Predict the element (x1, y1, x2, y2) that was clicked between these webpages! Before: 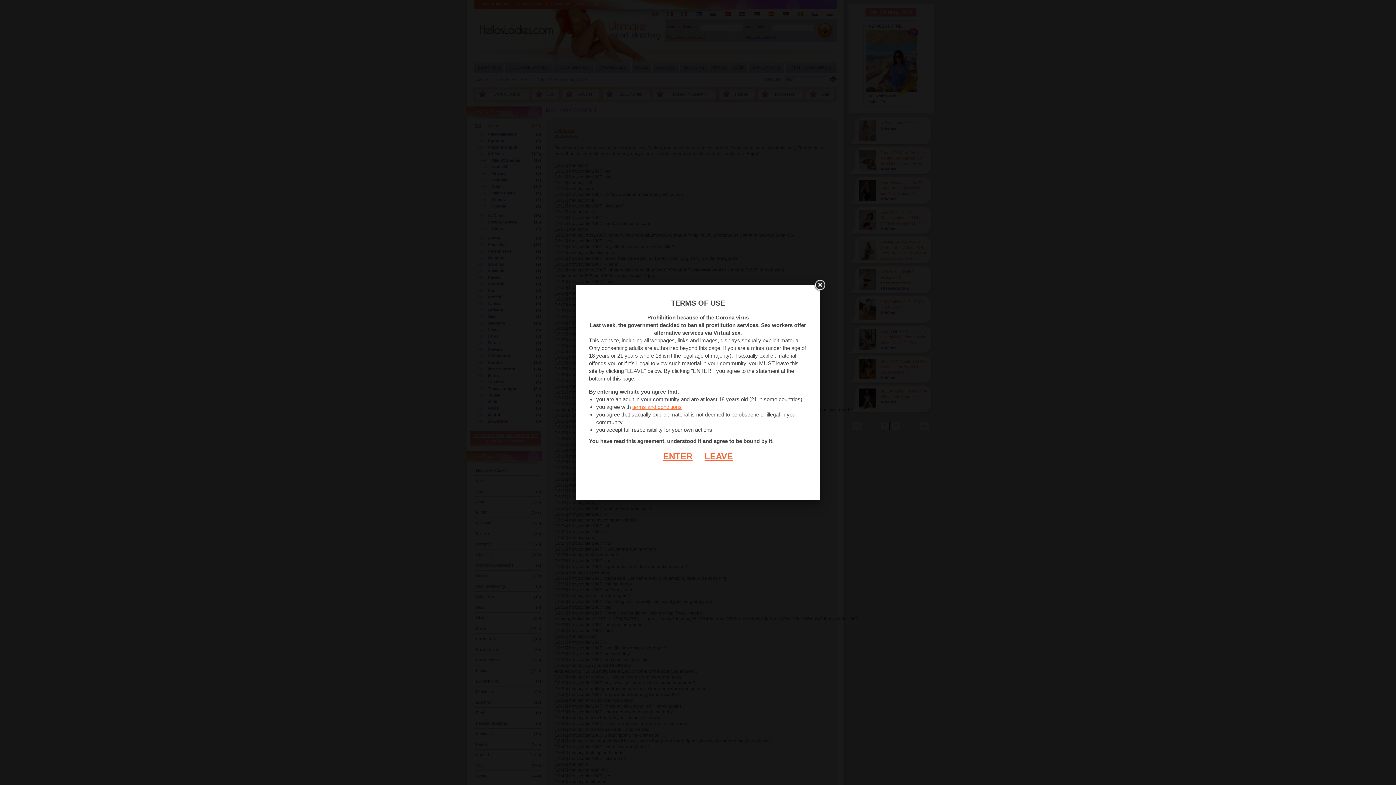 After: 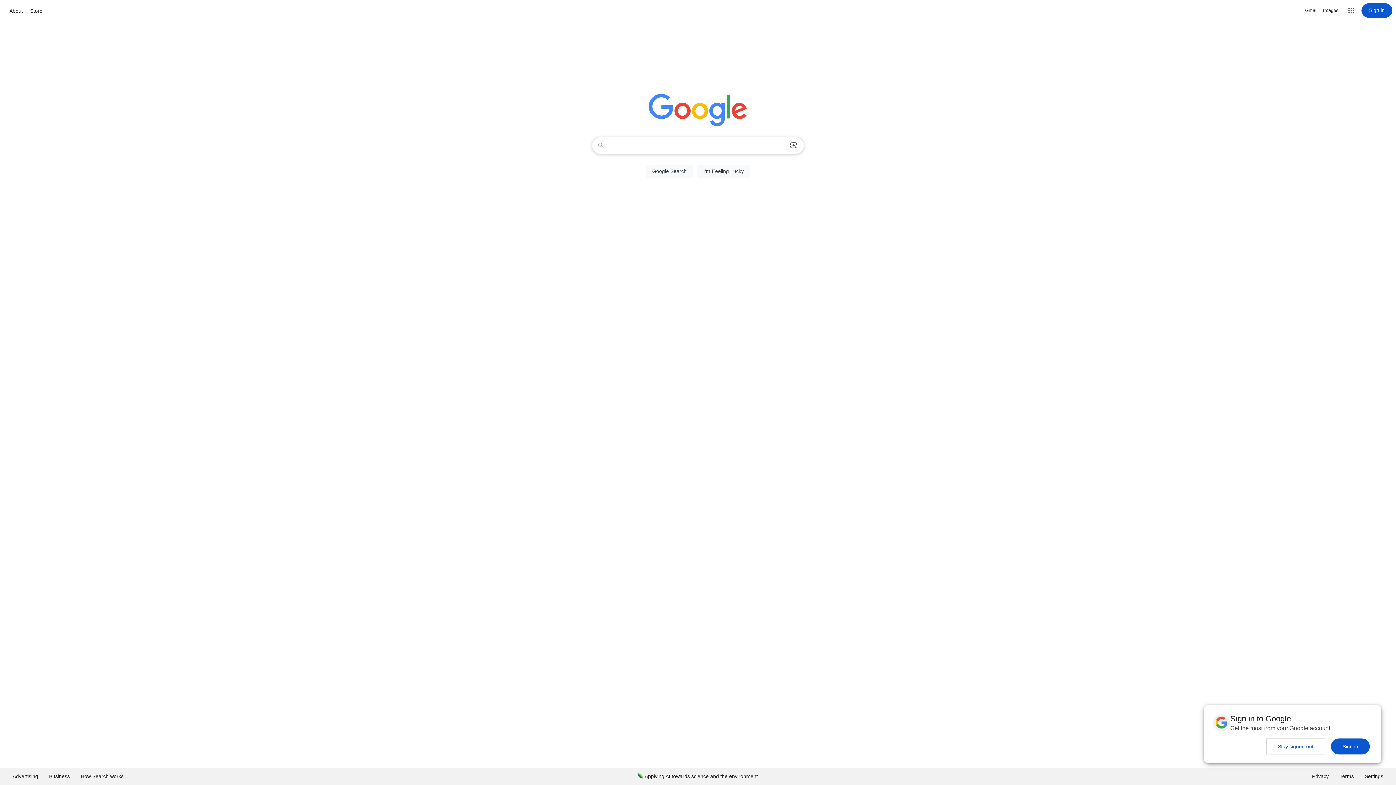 Action: bbox: (693, 451, 733, 461) label: LEAVE